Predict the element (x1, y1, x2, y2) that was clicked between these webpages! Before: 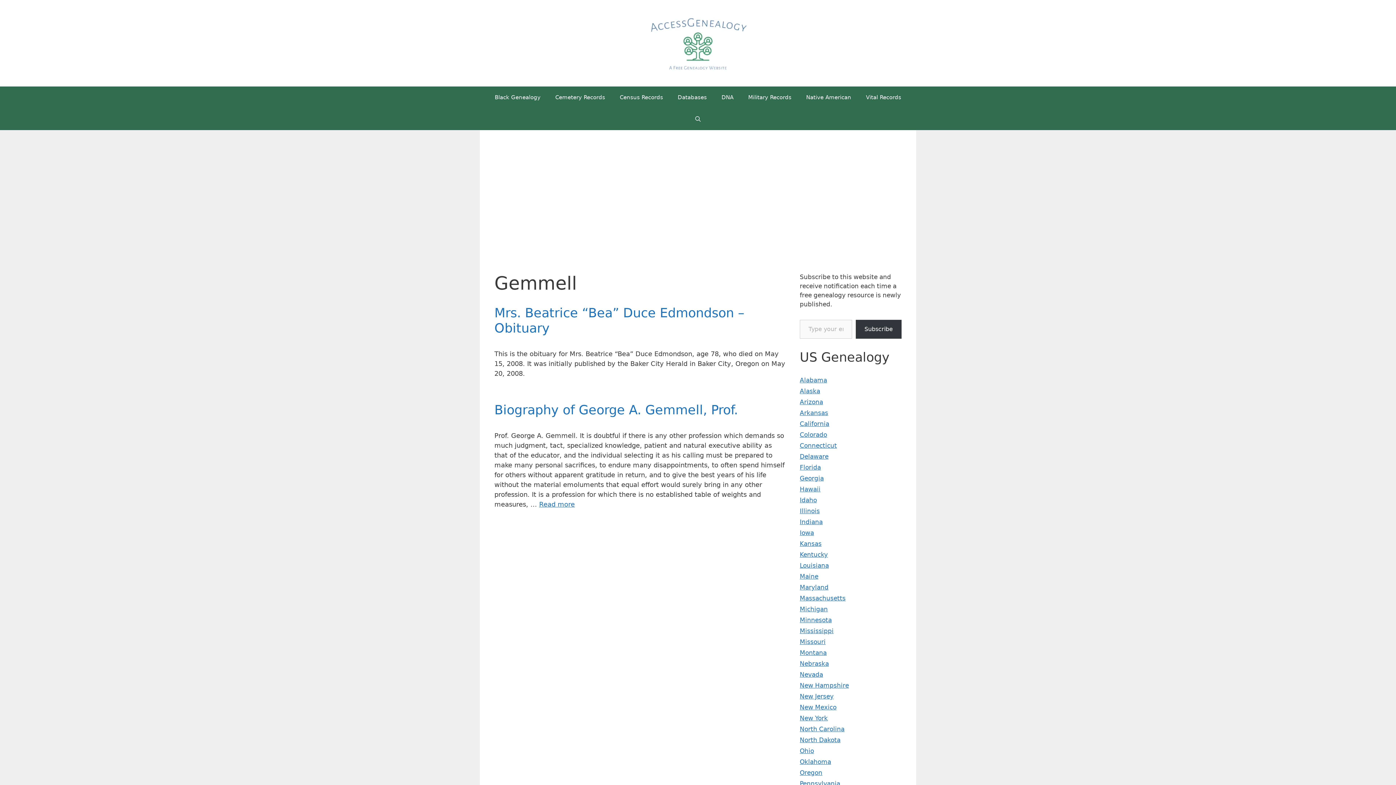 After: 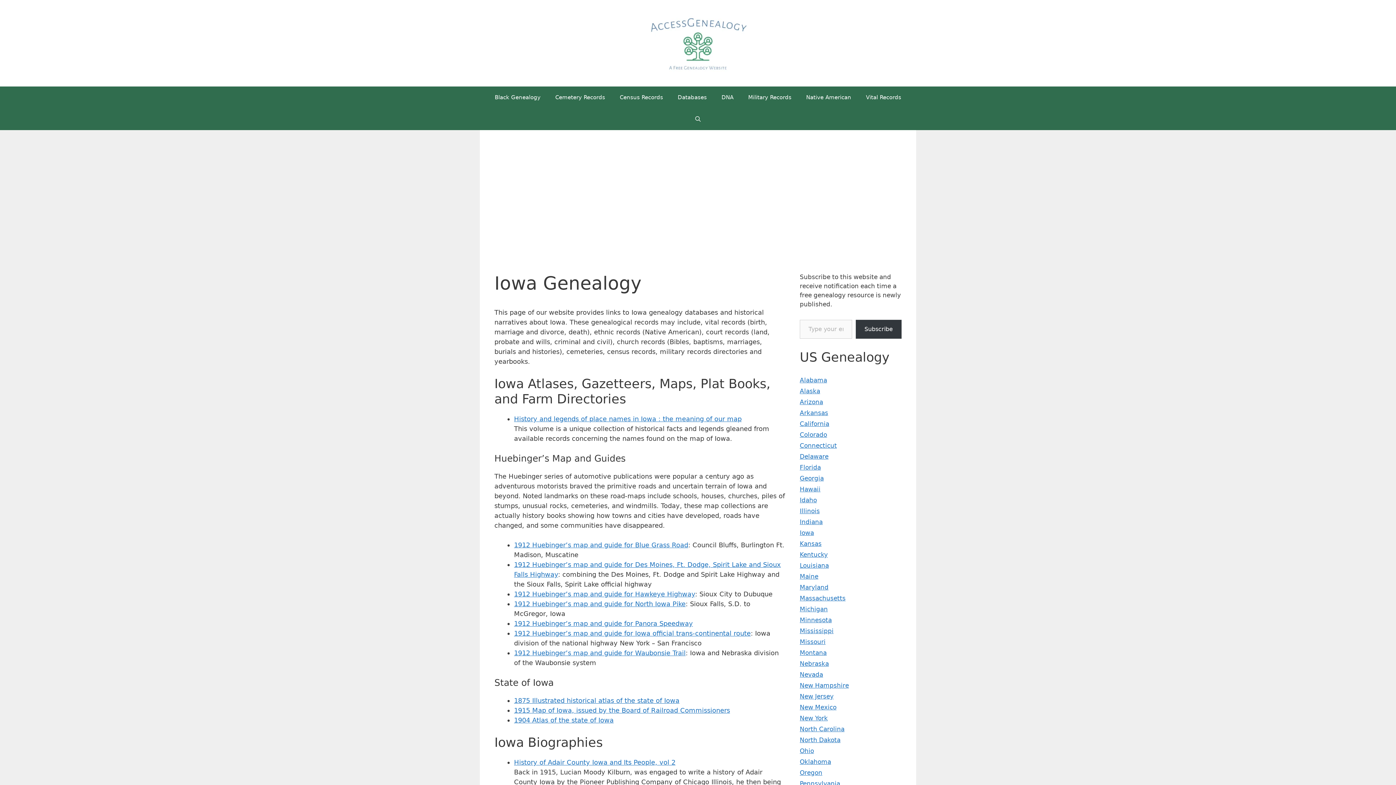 Action: bbox: (800, 529, 814, 536) label: Iowa